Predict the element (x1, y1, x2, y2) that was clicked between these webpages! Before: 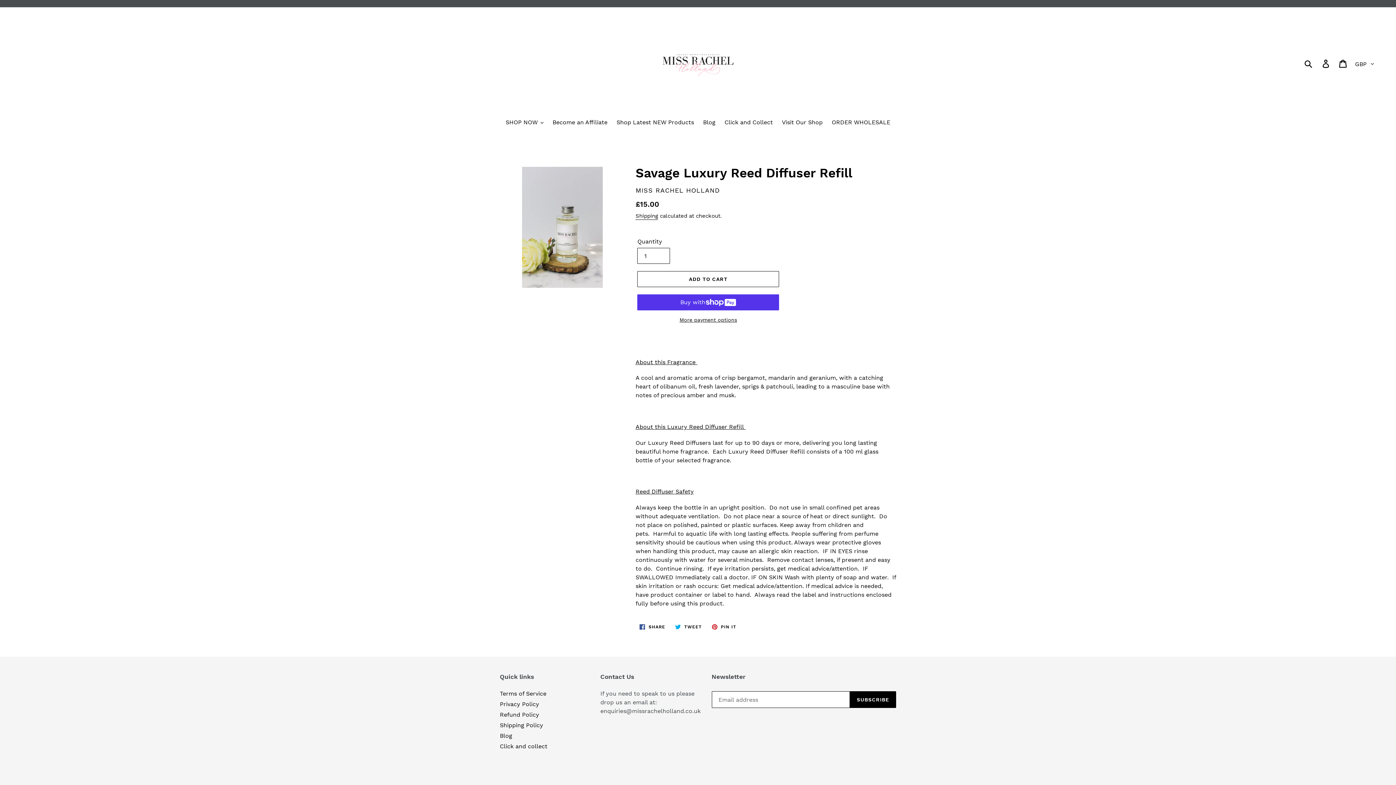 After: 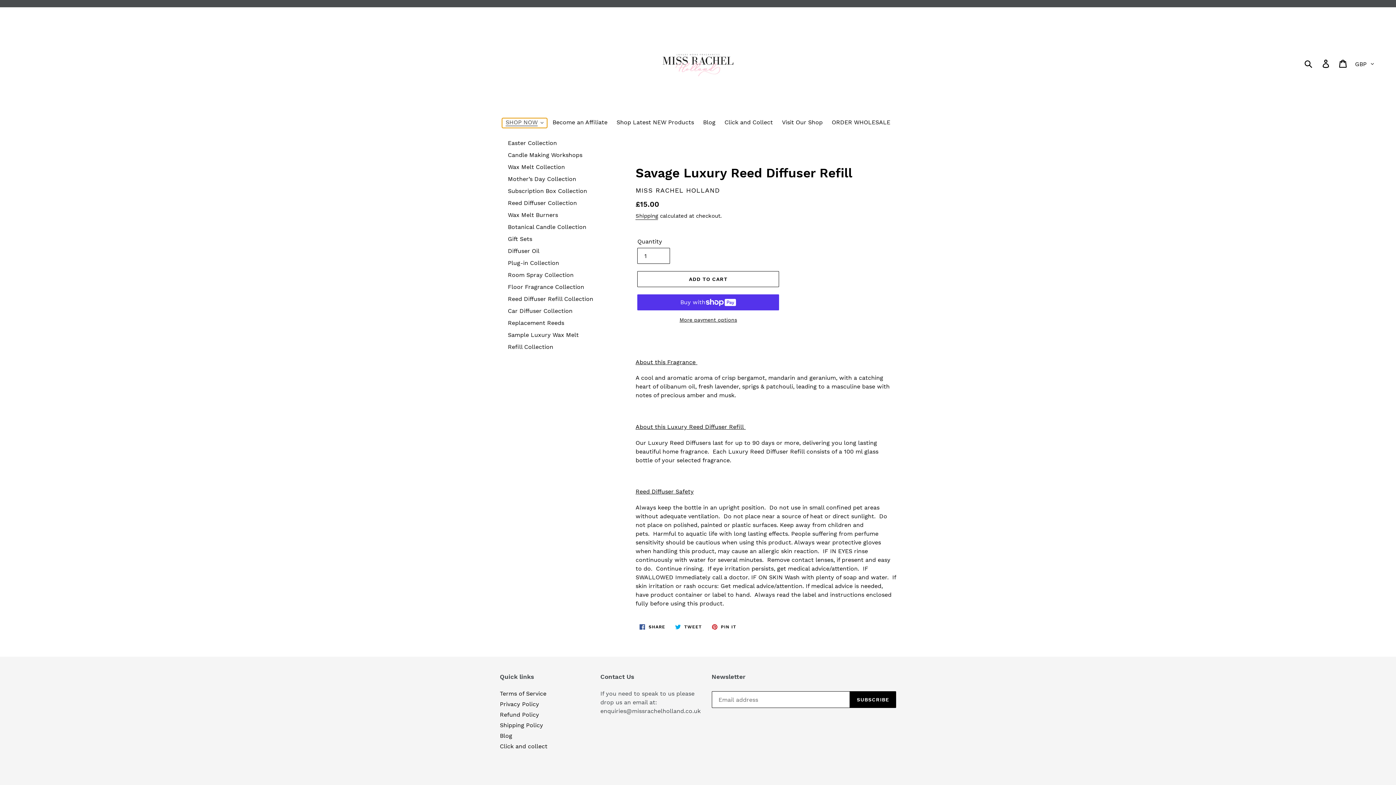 Action: label: SHOP NOW bbox: (502, 118, 547, 128)